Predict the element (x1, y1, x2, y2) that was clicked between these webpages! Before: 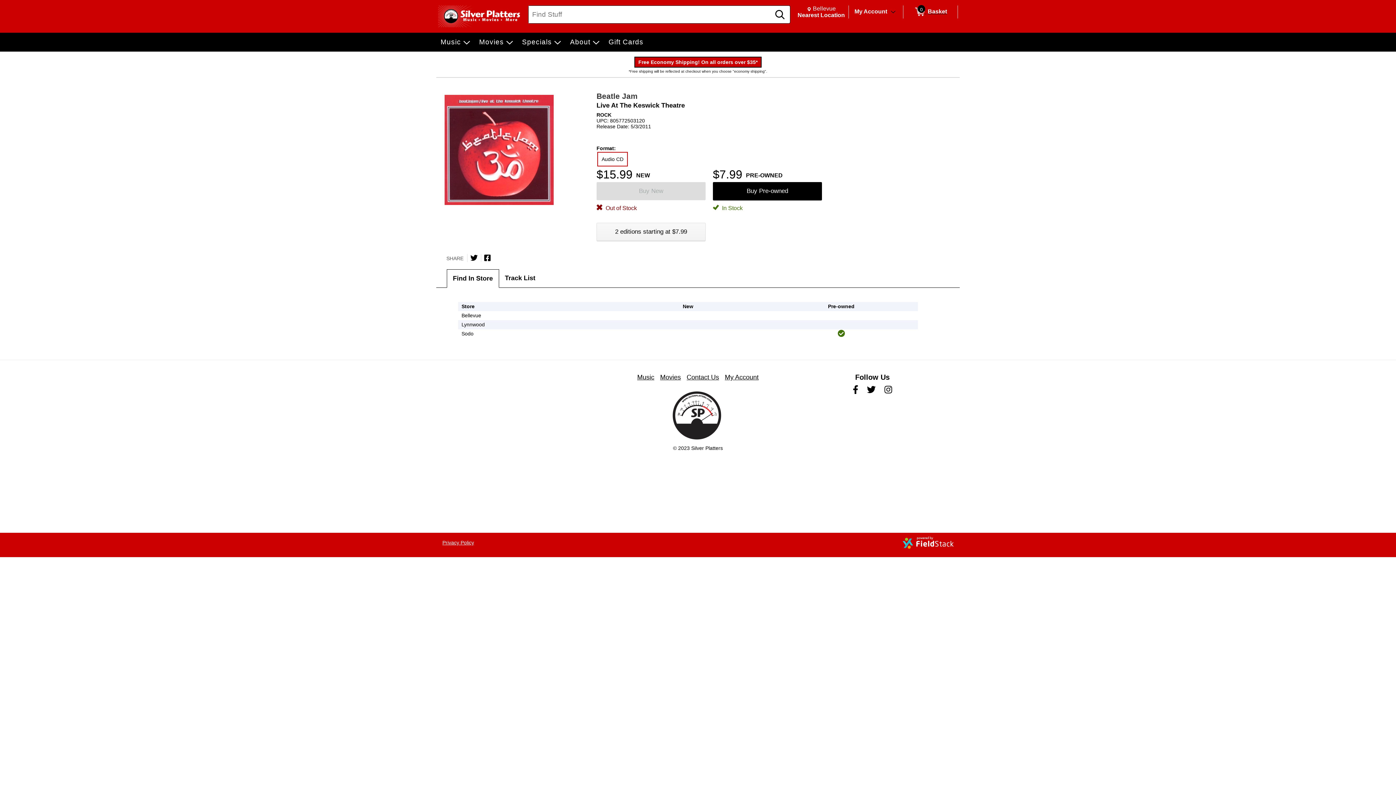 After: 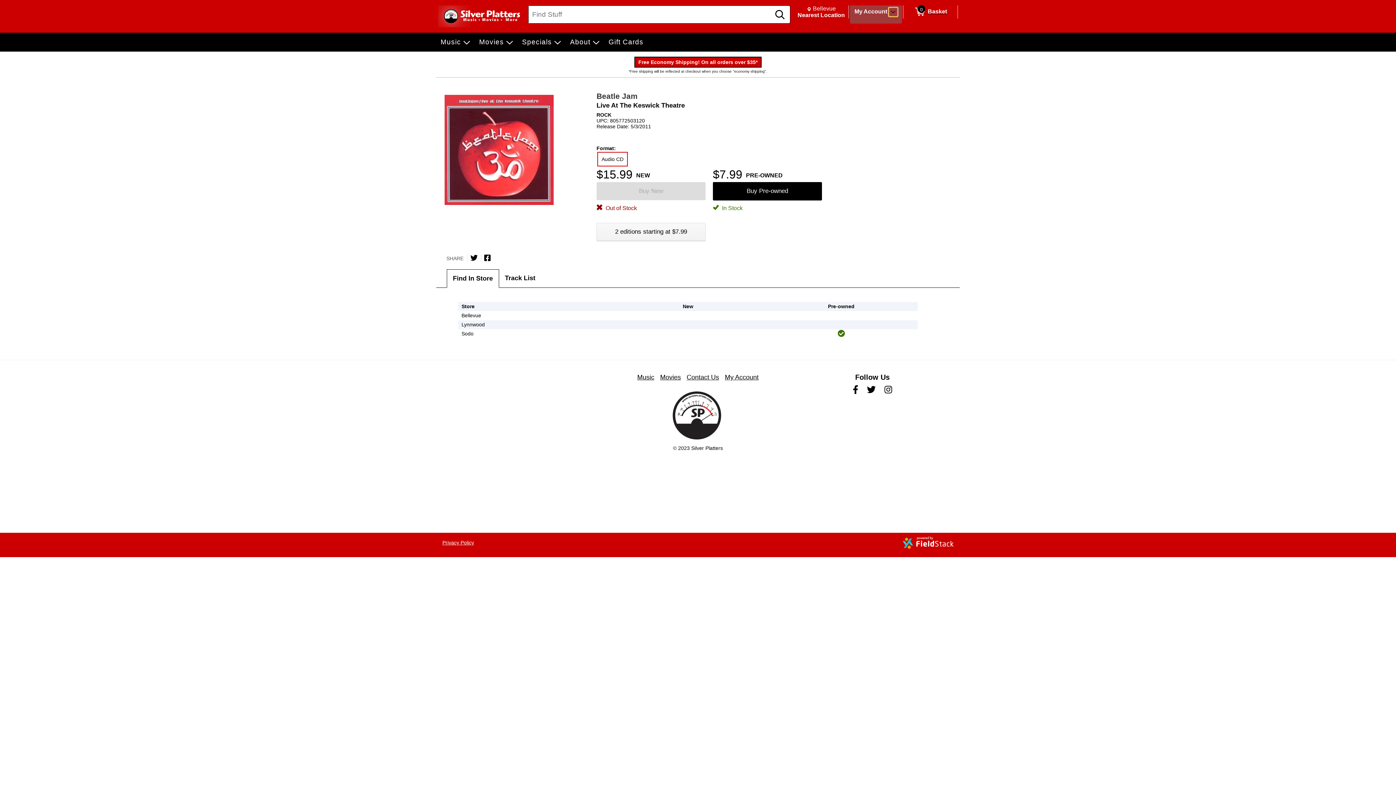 Action: bbox: (888, 7, 897, 16) label: Toggle Account Menu